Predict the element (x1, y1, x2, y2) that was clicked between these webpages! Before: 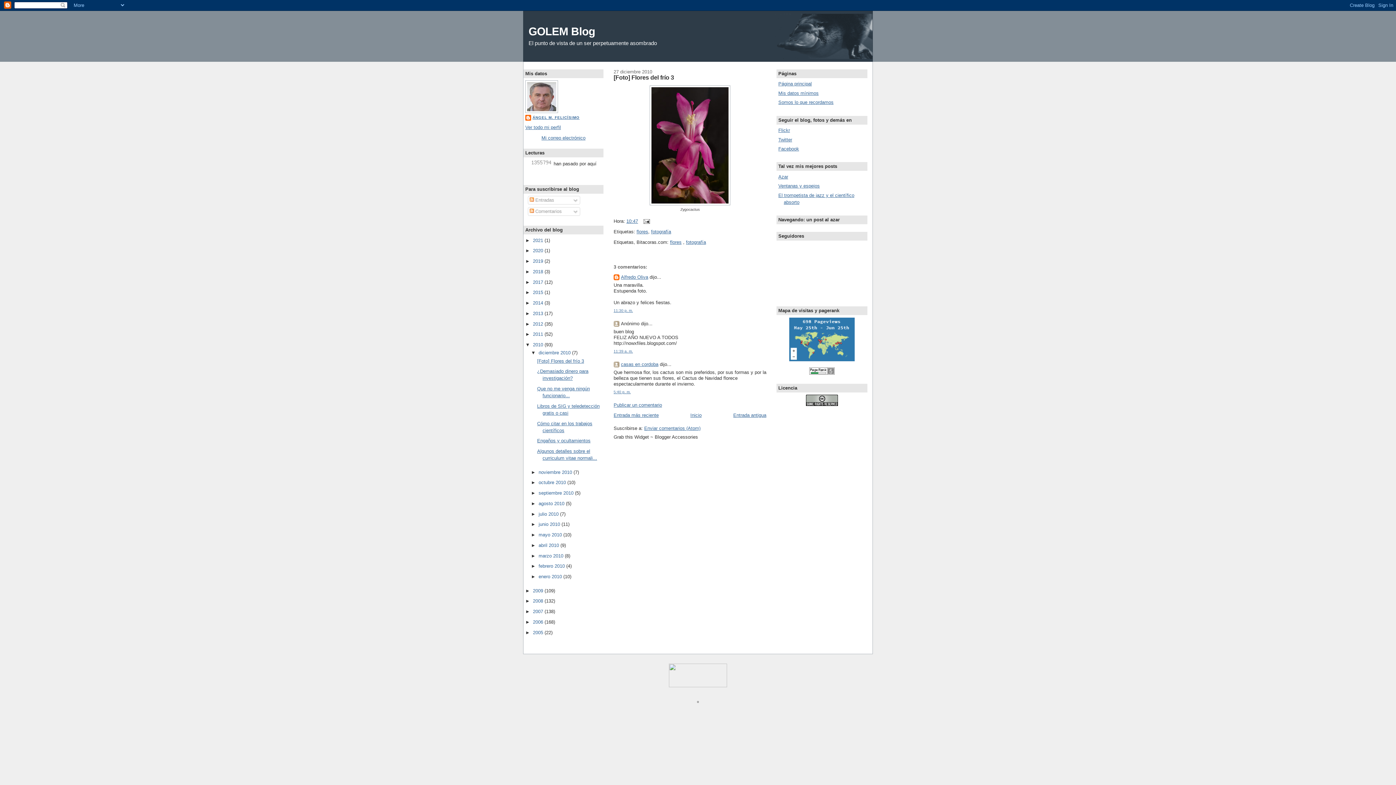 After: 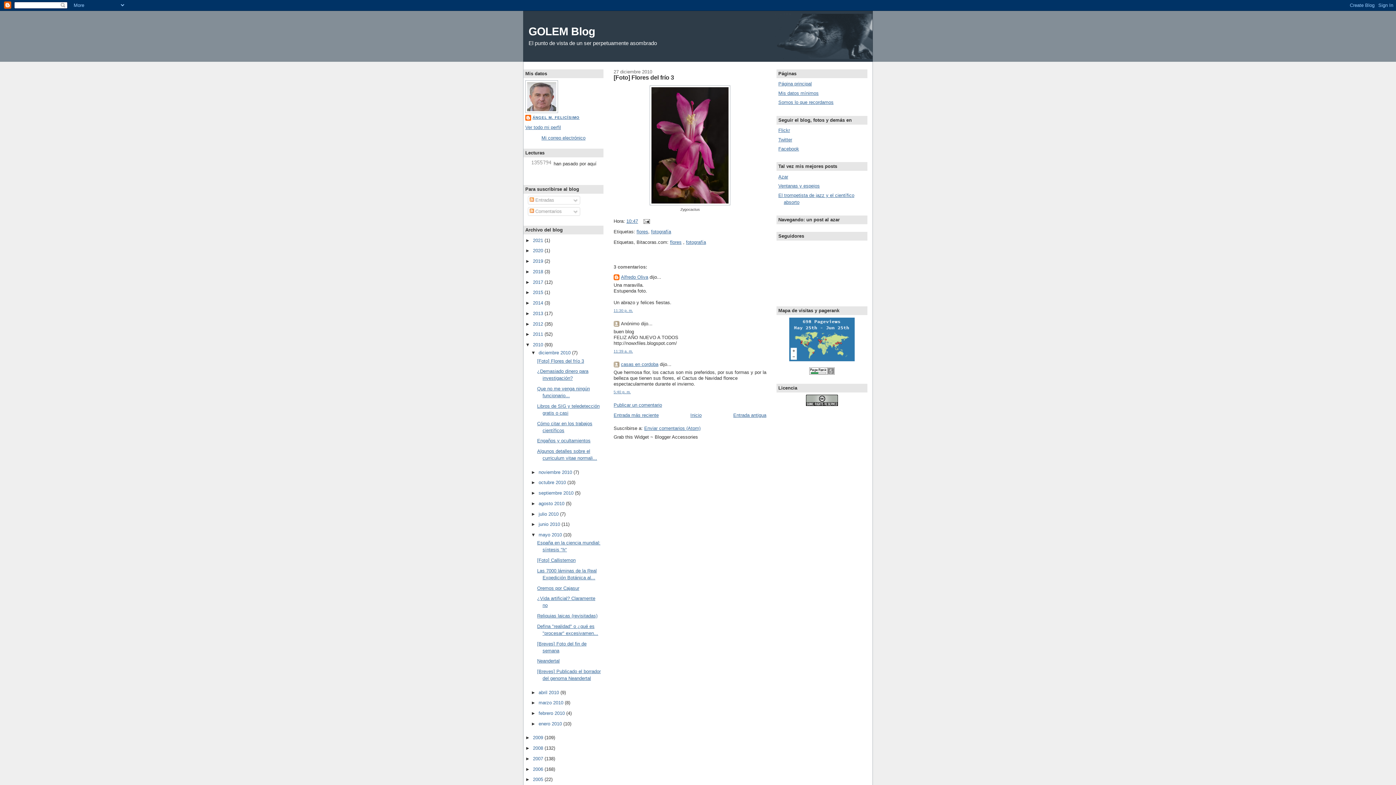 Action: label: ►   bbox: (531, 532, 538, 537)